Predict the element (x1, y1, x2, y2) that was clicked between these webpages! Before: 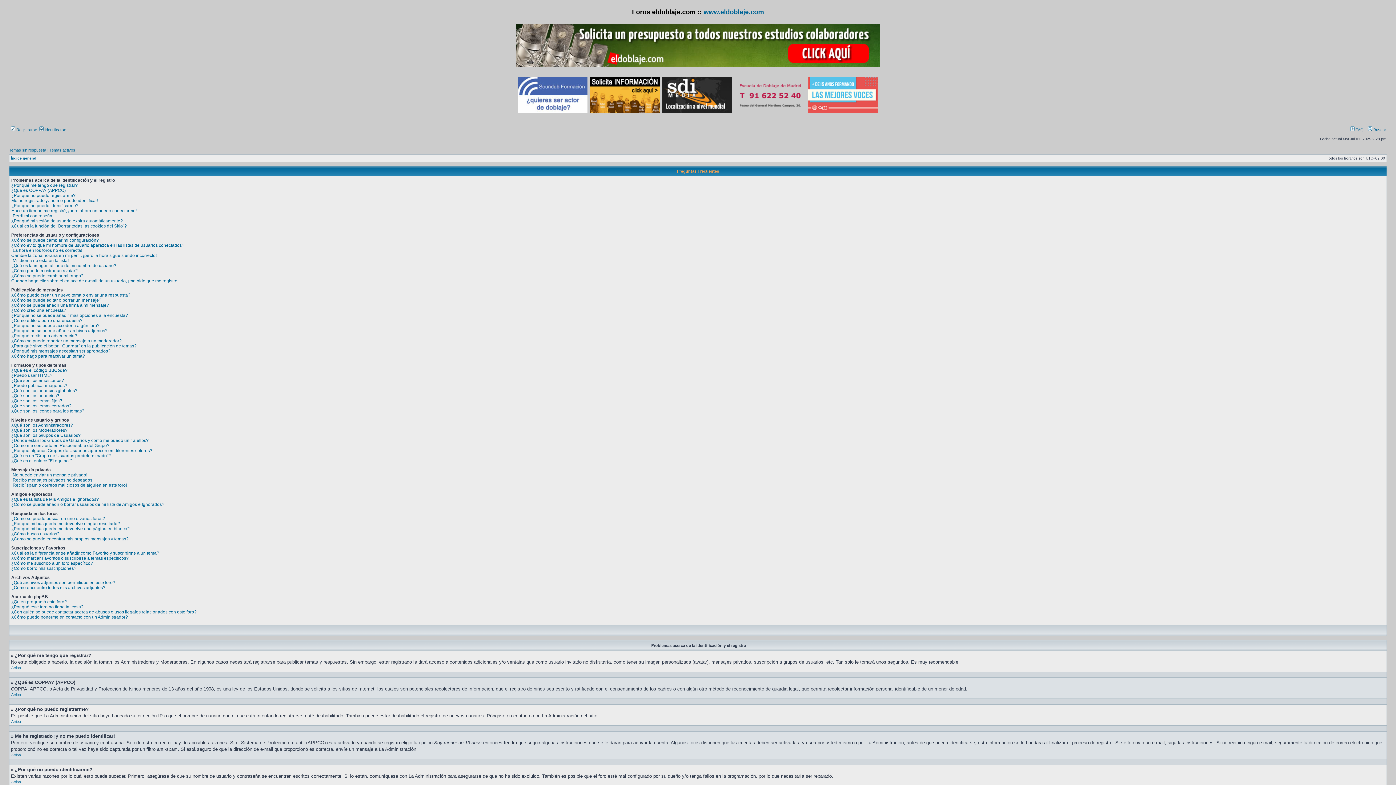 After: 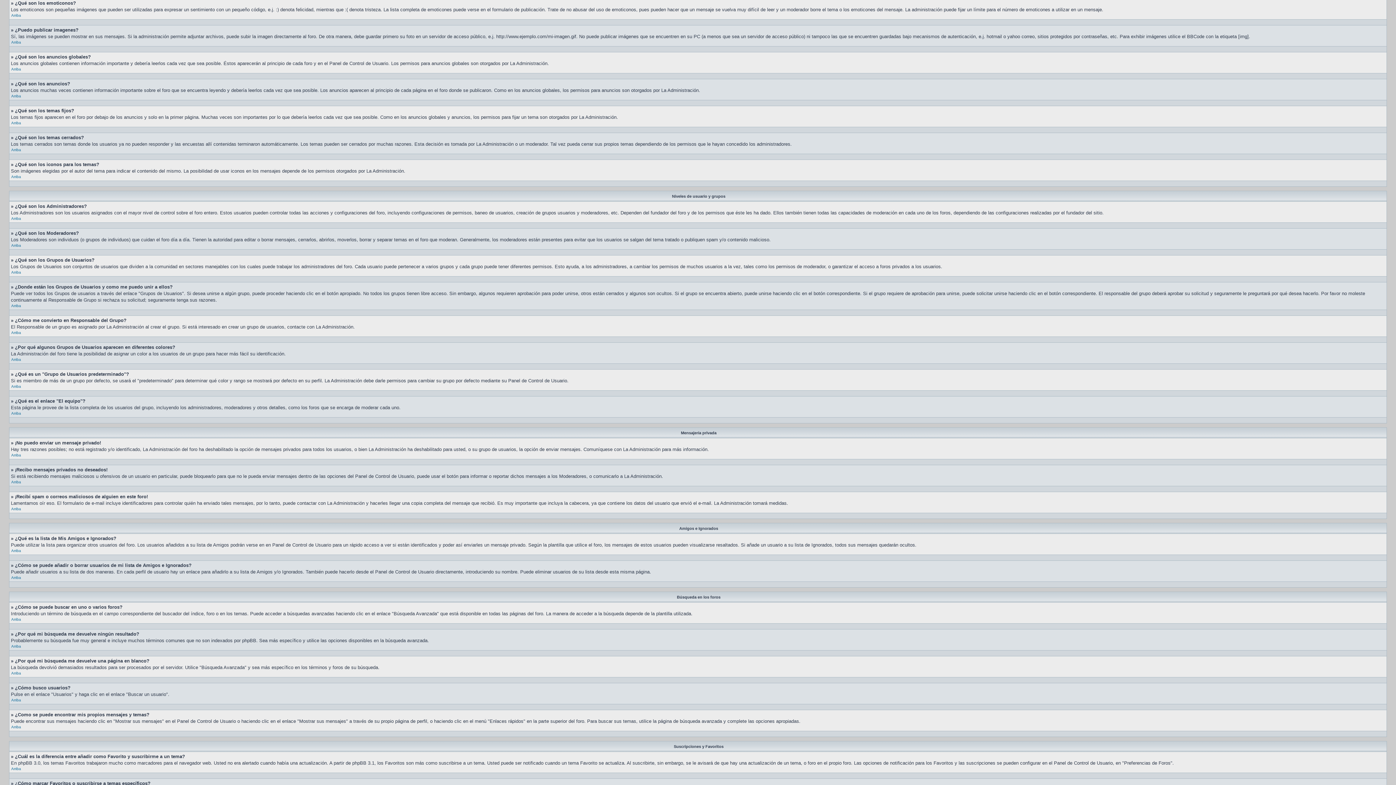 Action: label: ¿Qué son los emoticonos? bbox: (11, 378, 64, 383)